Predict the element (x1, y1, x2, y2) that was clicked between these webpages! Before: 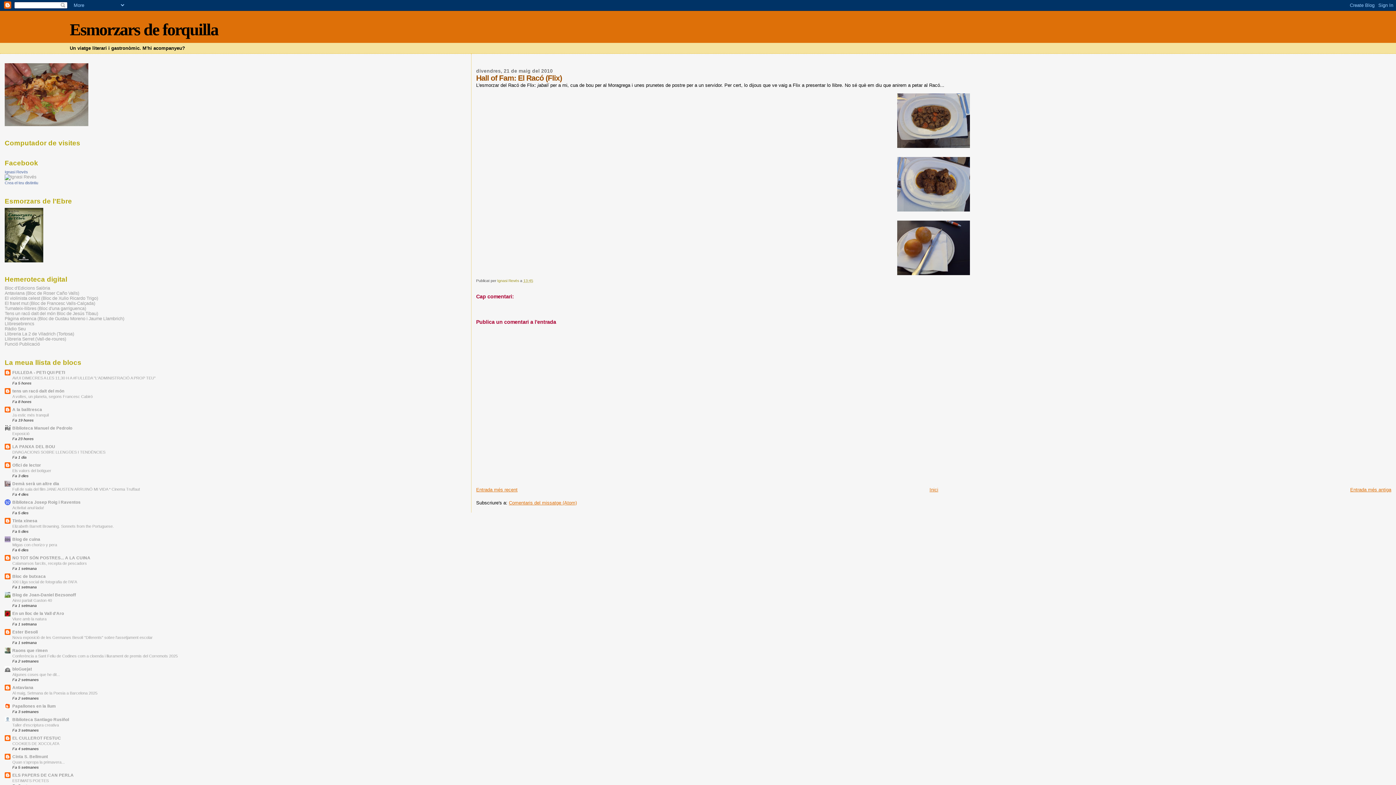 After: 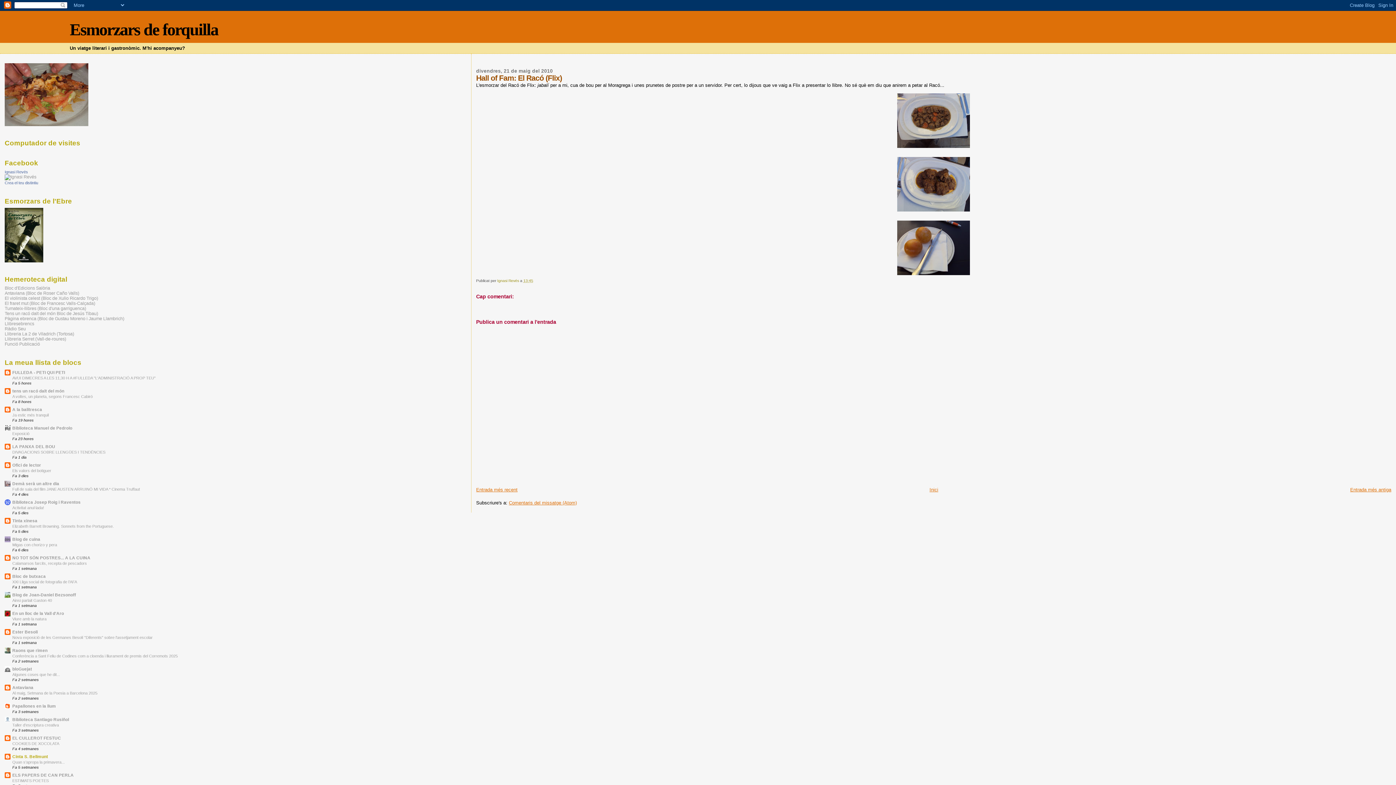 Action: label: Cinta S. Bellmunt bbox: (12, 754, 48, 759)